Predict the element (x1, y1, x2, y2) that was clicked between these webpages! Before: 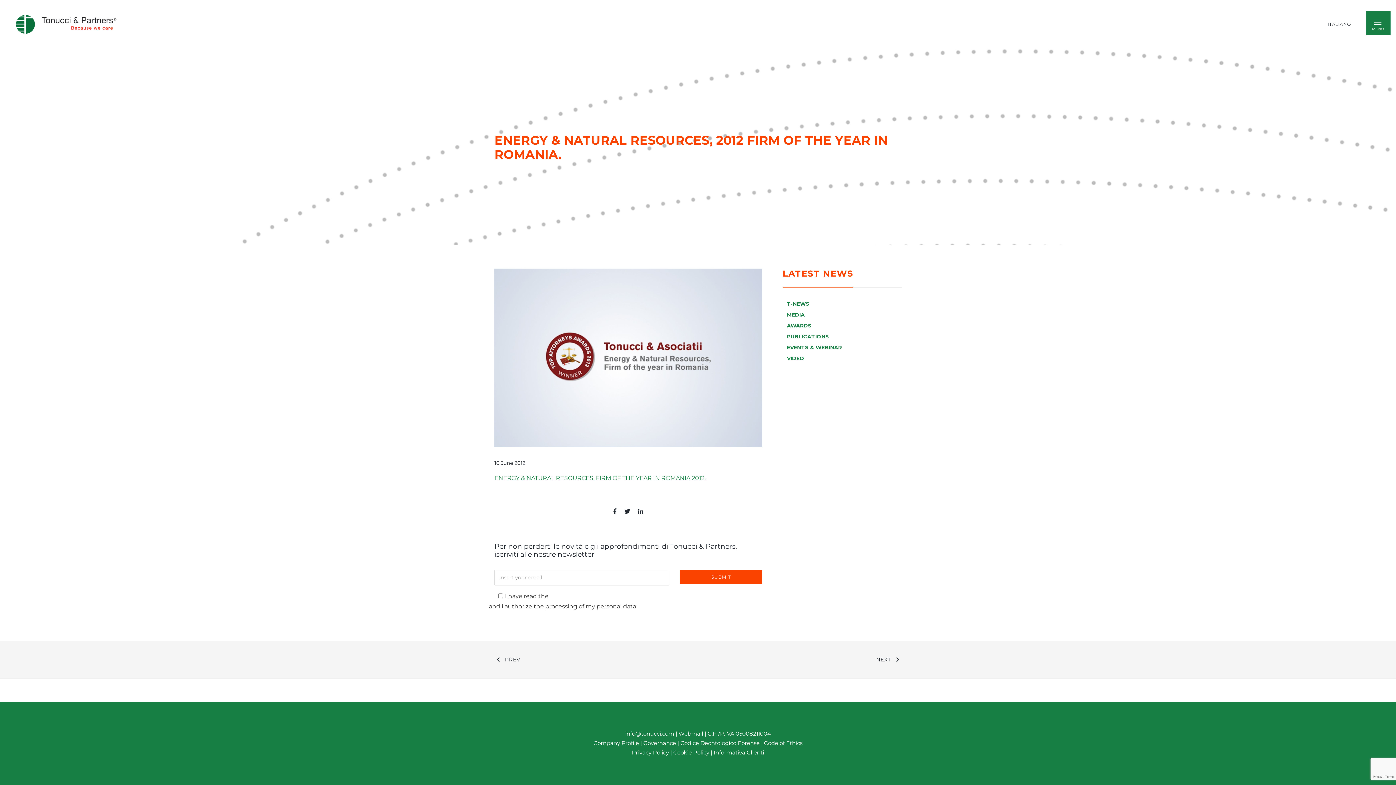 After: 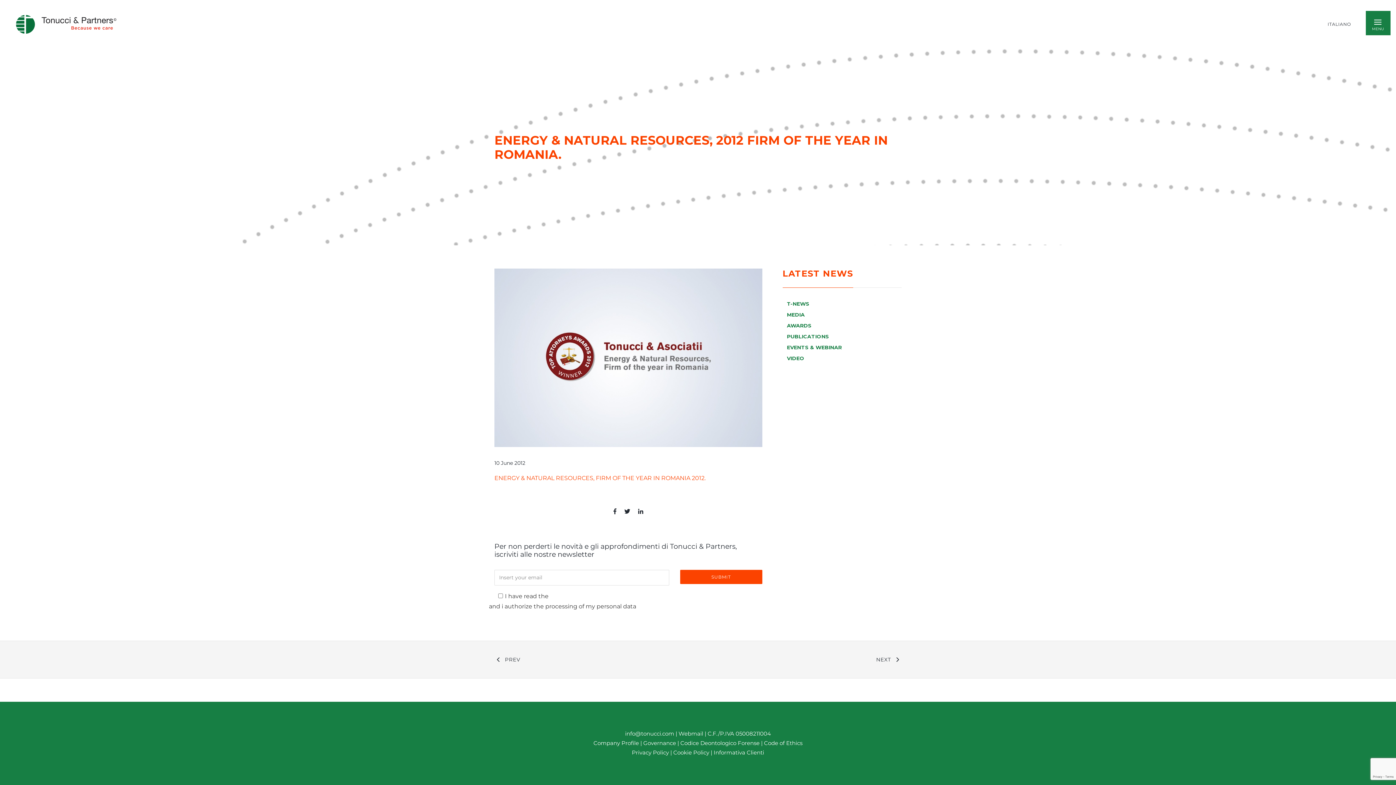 Action: label: ENERGY & NATURAL RESOURCES, FIRM OF THE YEAR IN ROMANIA 2012. bbox: (494, 474, 705, 481)